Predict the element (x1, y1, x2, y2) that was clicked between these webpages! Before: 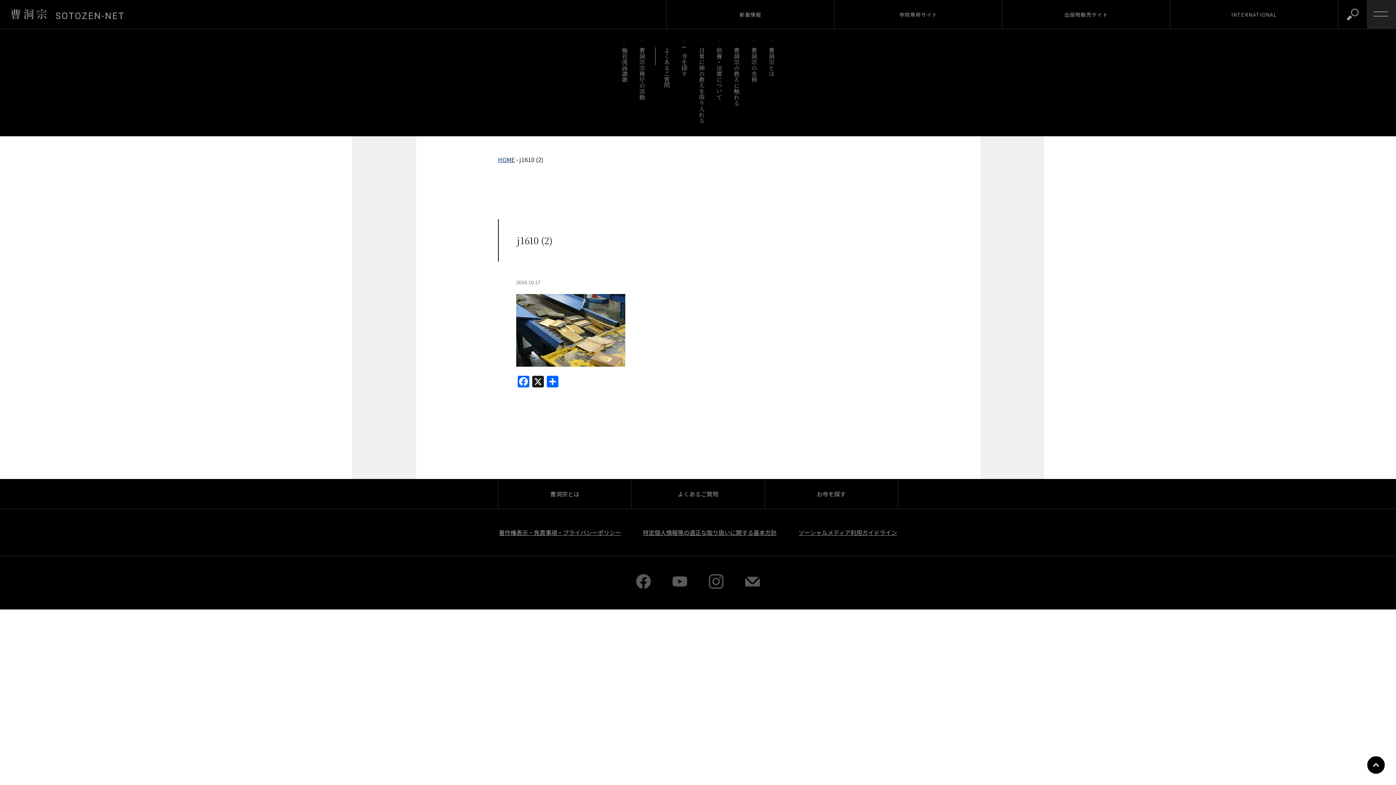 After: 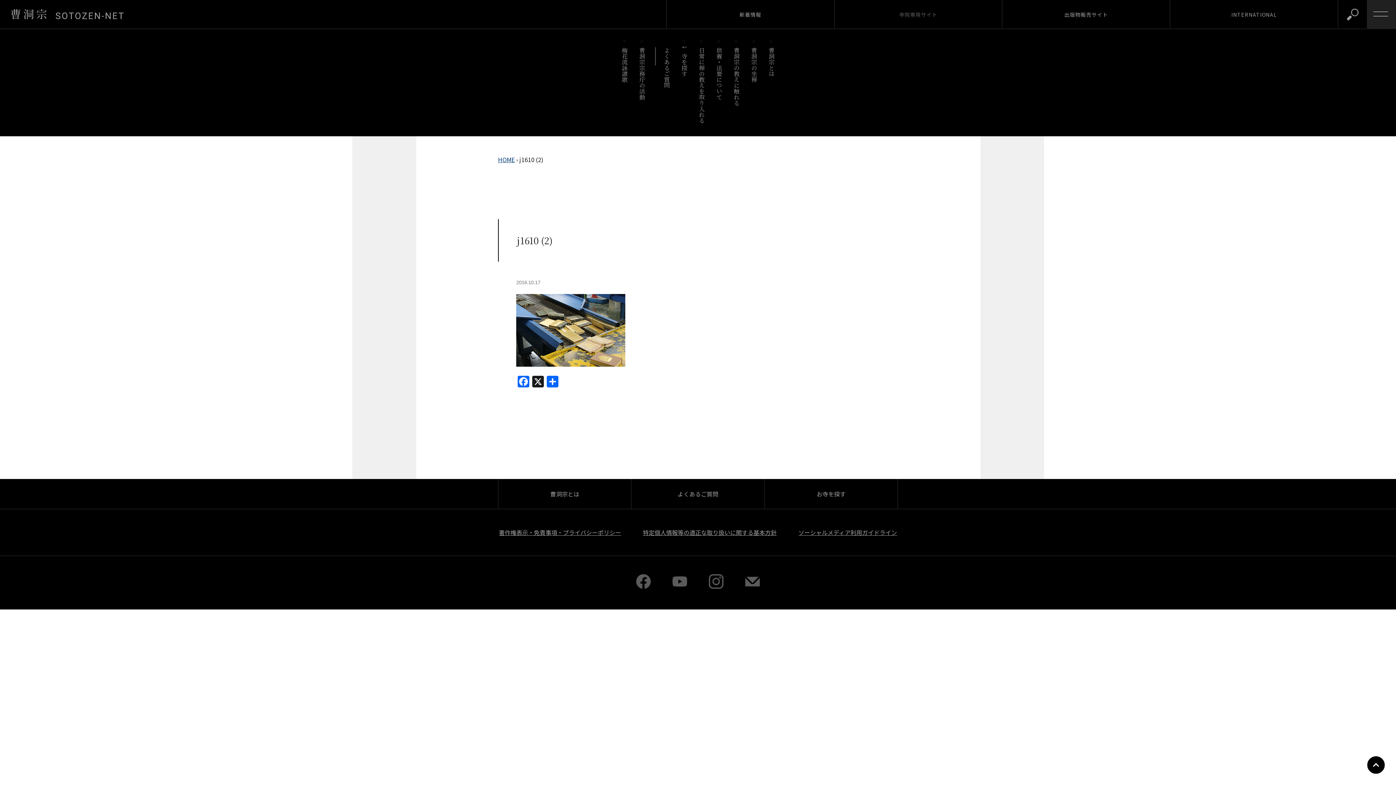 Action: label: 寺院専用サイト bbox: (834, 0, 1002, 29)